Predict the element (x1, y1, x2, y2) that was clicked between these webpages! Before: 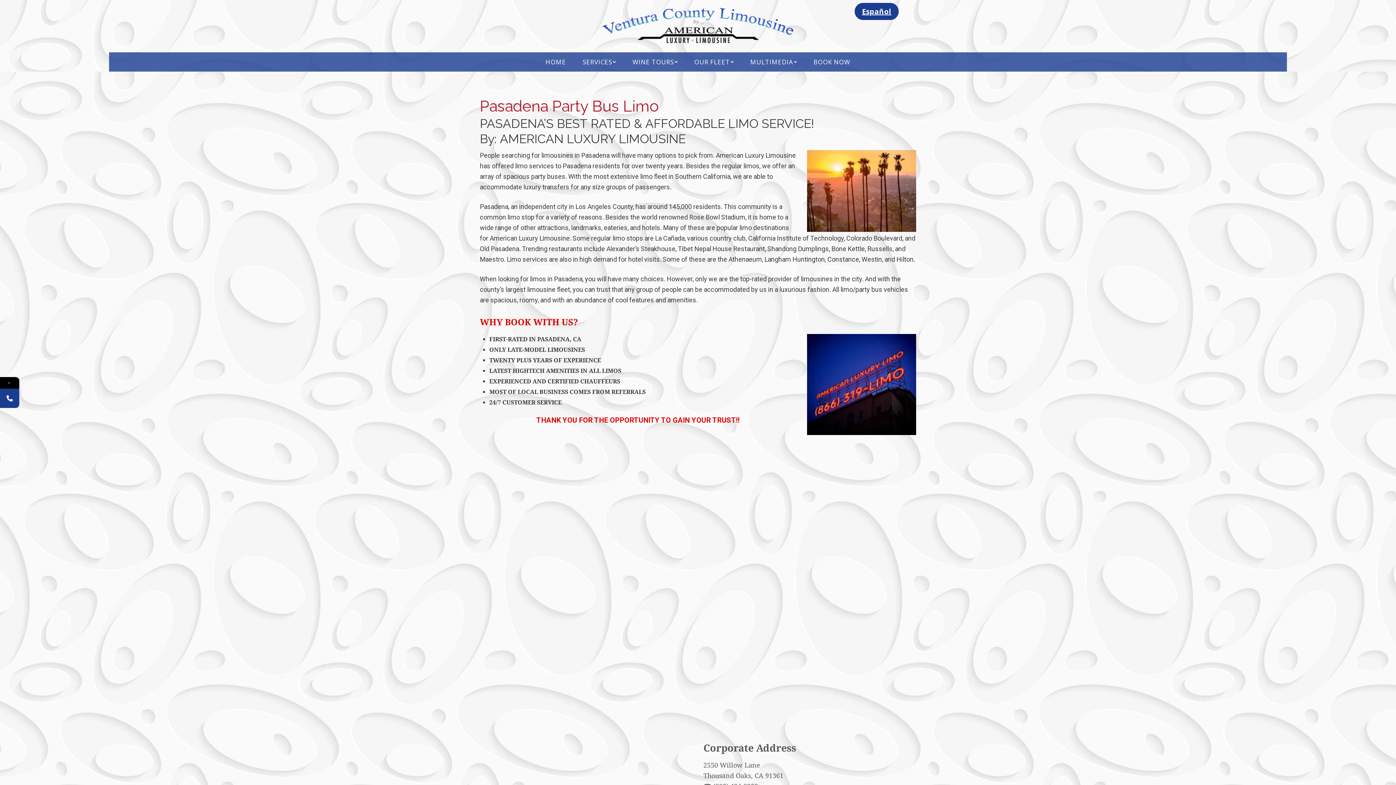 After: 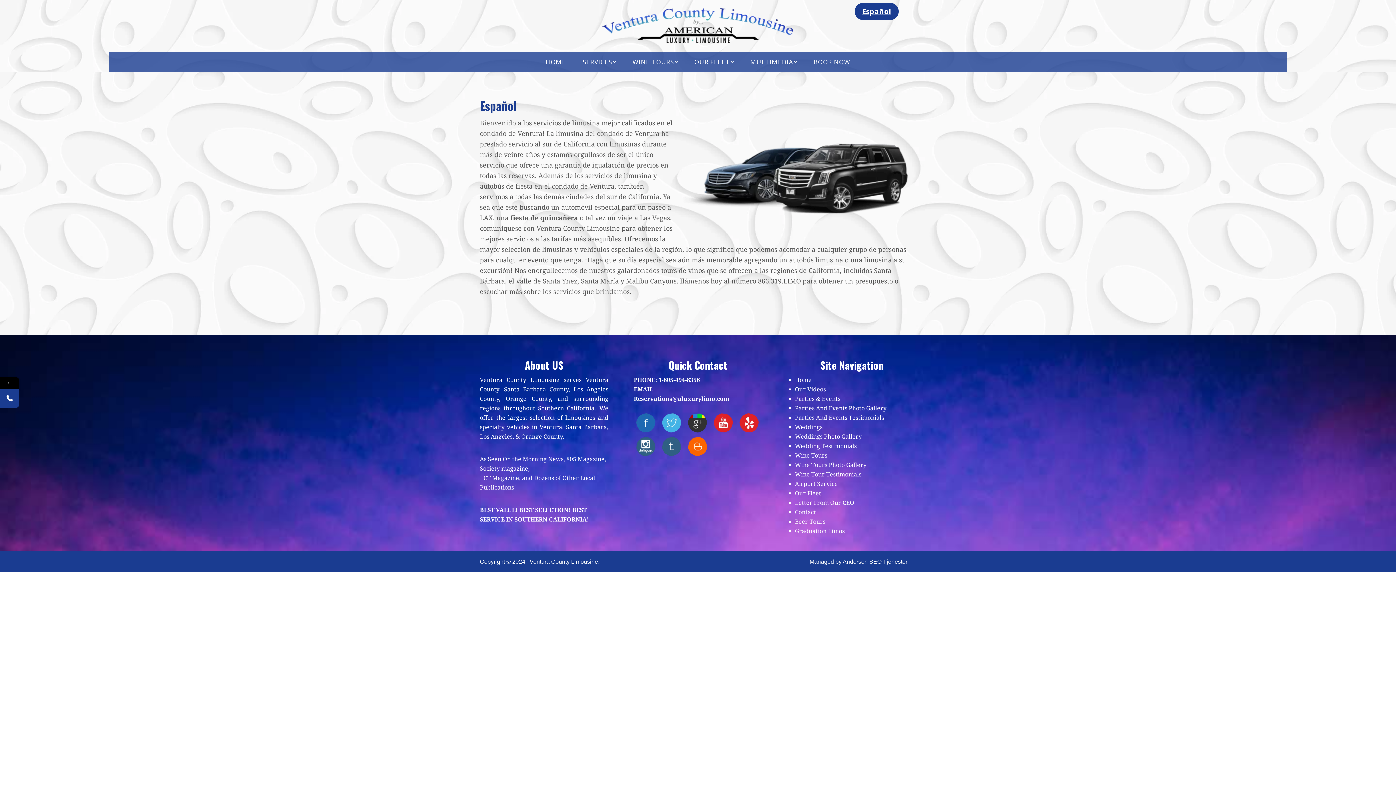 Action: label: Español bbox: (854, 2, 898, 20)